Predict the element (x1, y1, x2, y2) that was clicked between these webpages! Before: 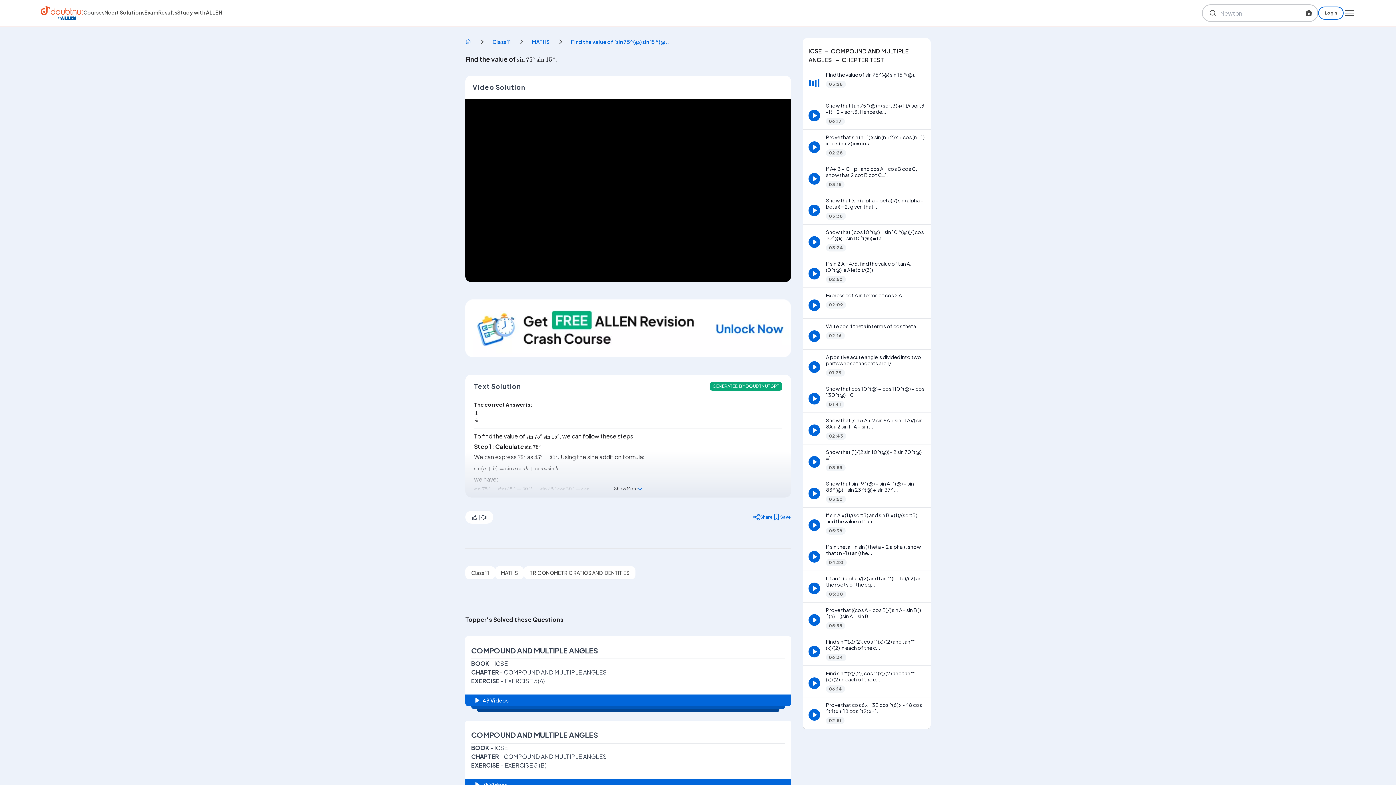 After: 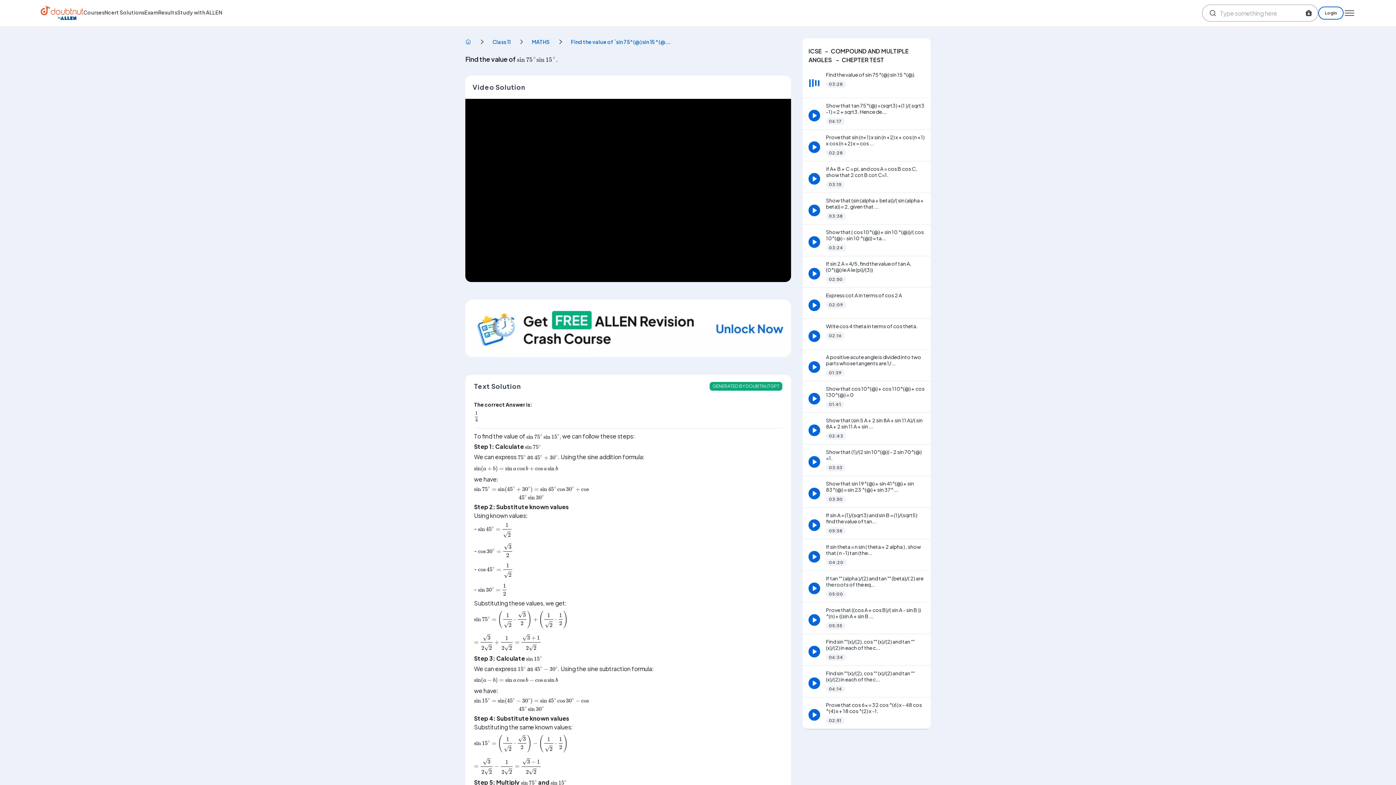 Action: bbox: (465, 486, 791, 492) label: Show More